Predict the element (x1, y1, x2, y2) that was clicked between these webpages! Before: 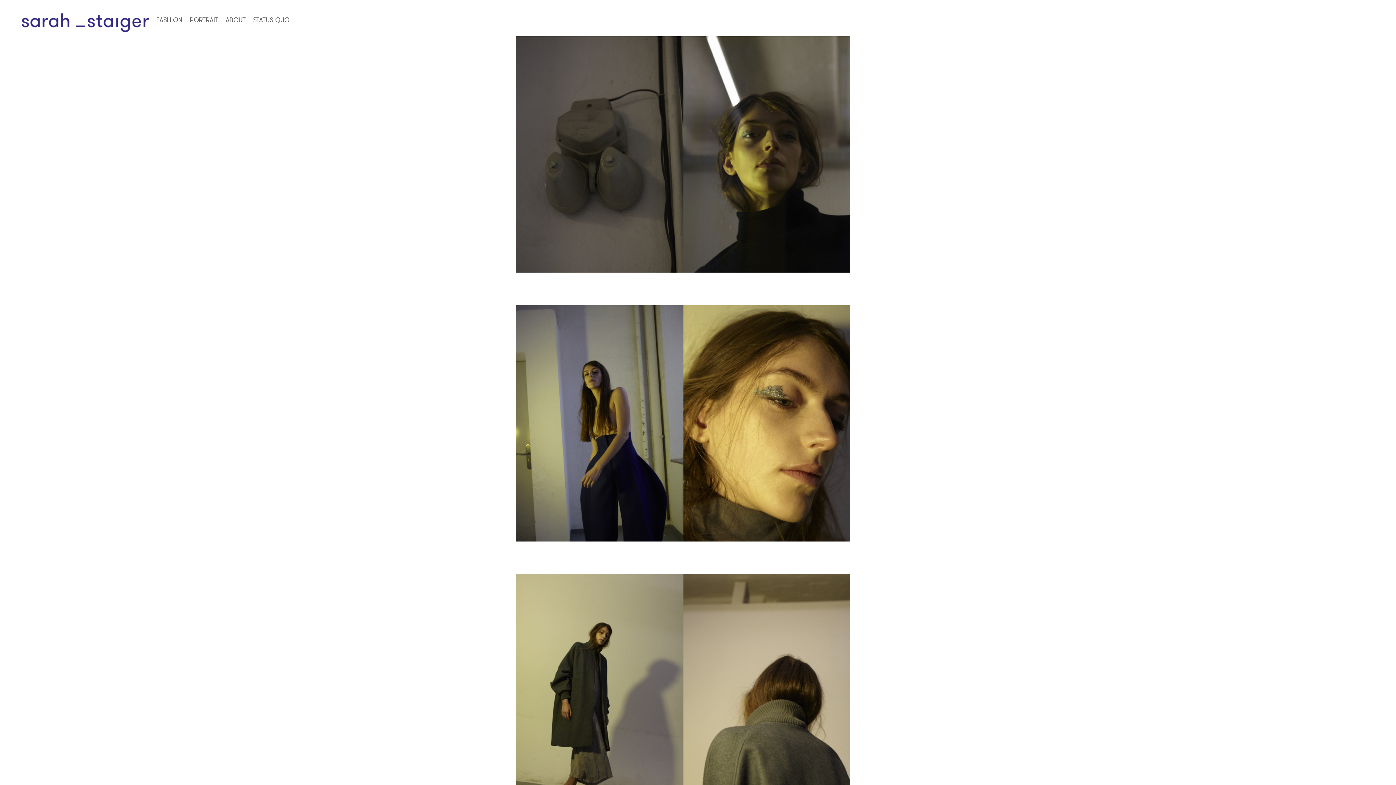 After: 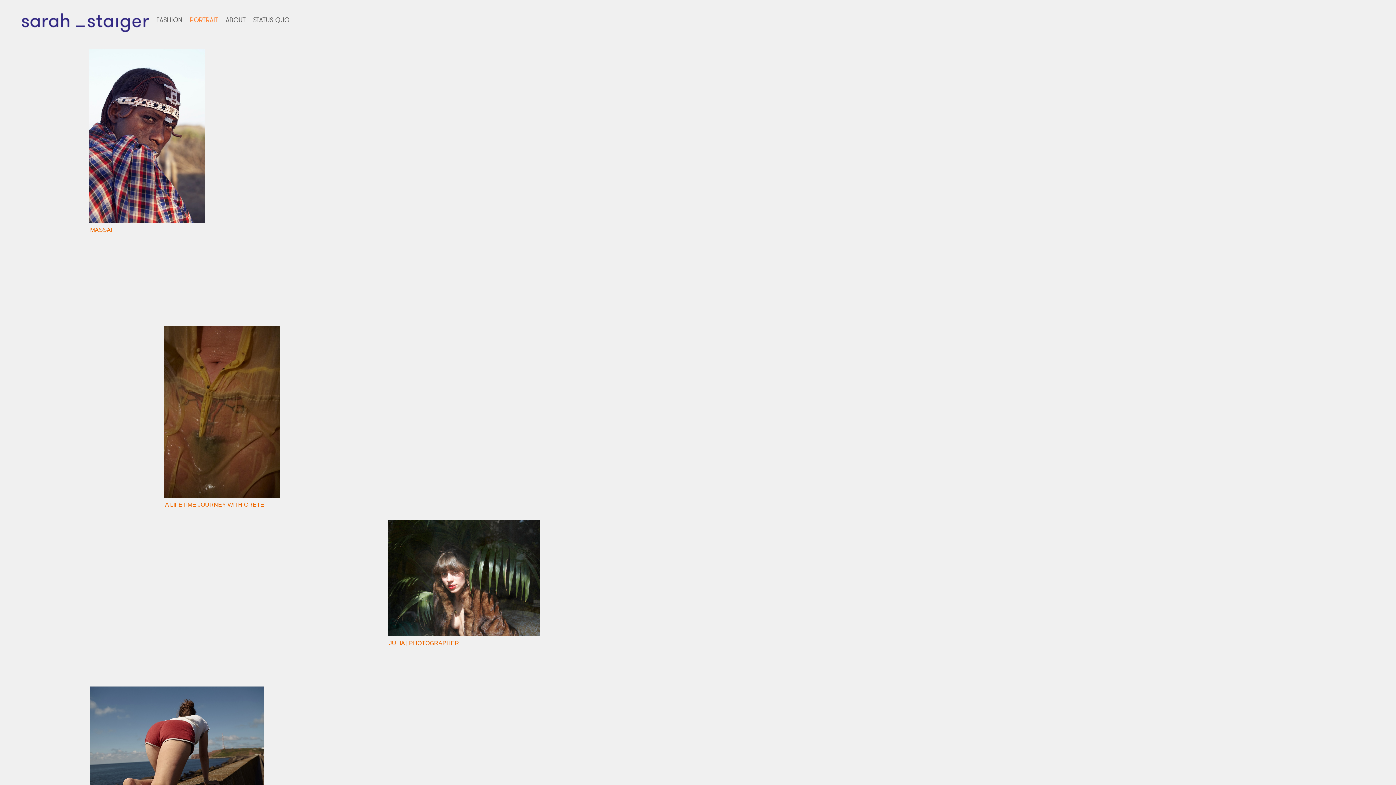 Action: label: PORTRAIT bbox: (186, 12, 222, 26)